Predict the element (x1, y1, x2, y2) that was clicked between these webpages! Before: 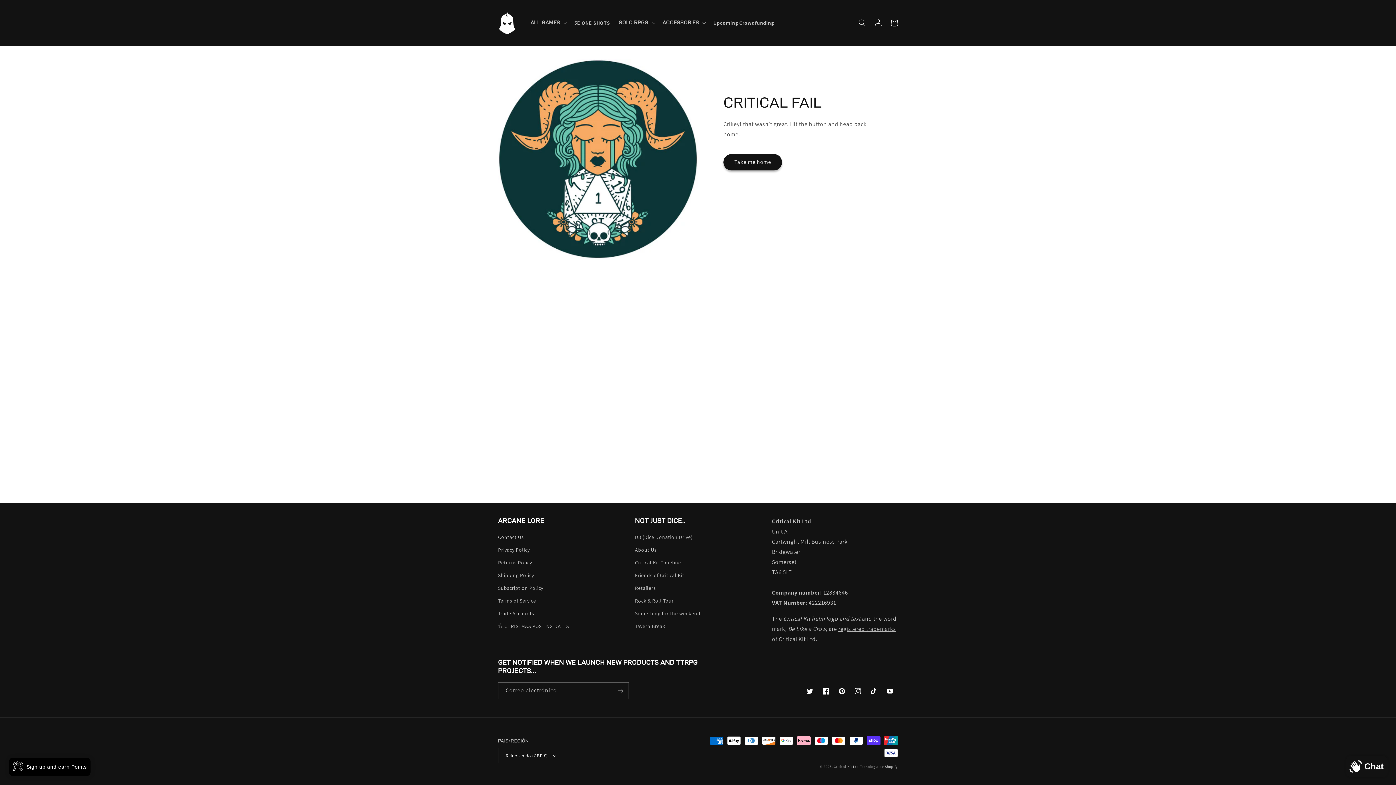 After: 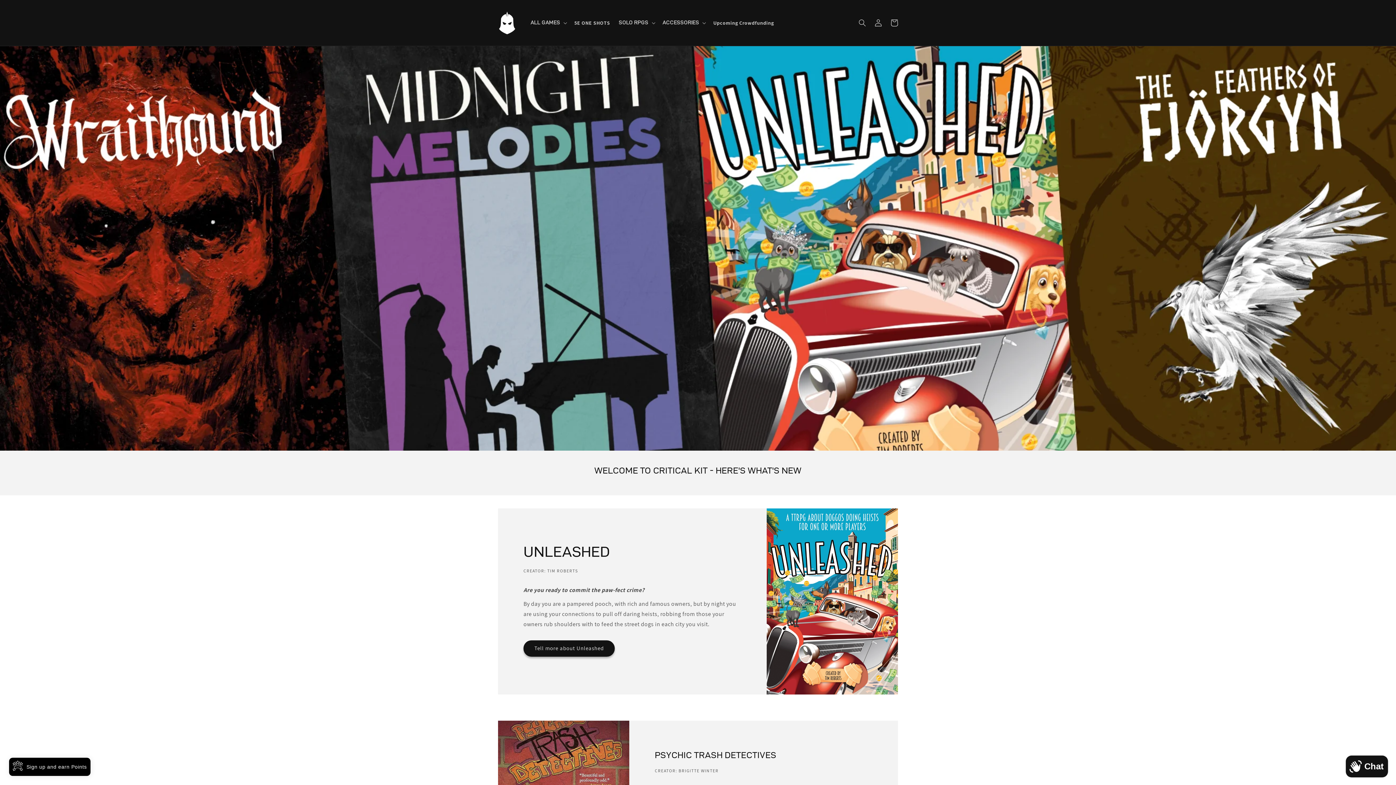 Action: label: Critical Kit Ltd bbox: (833, 764, 859, 769)